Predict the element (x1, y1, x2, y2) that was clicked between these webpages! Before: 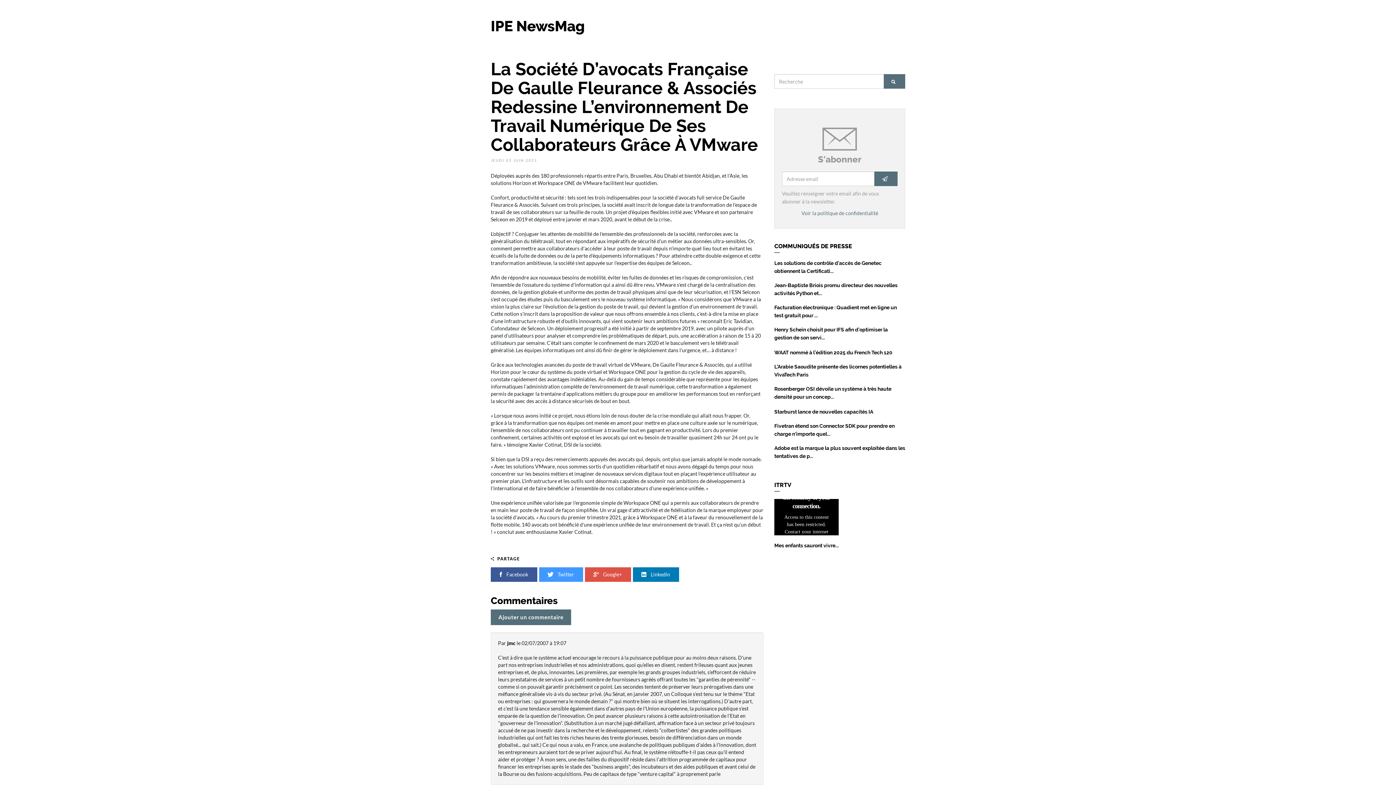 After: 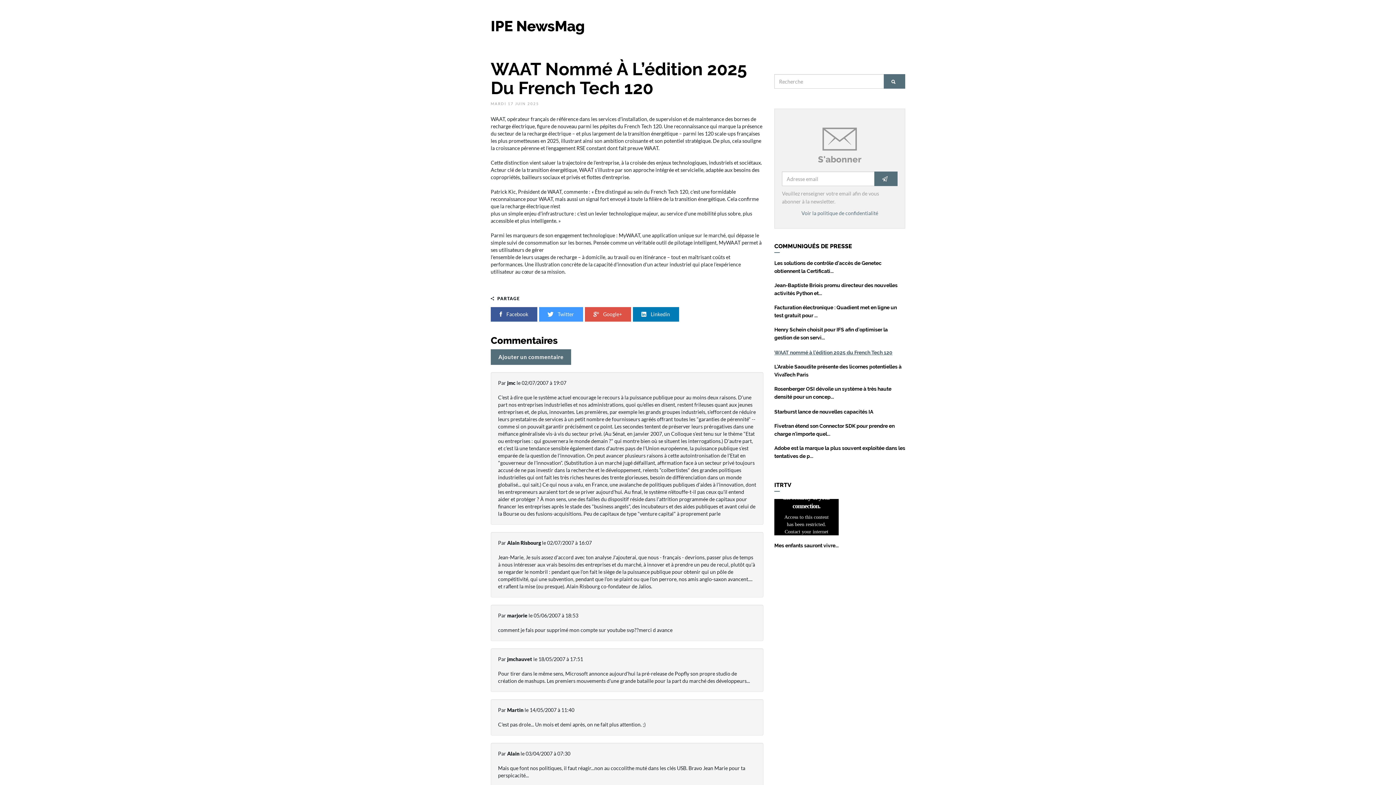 Action: bbox: (774, 349, 892, 355) label: WAAT nommé à l’édition 2025 du French Tech 120